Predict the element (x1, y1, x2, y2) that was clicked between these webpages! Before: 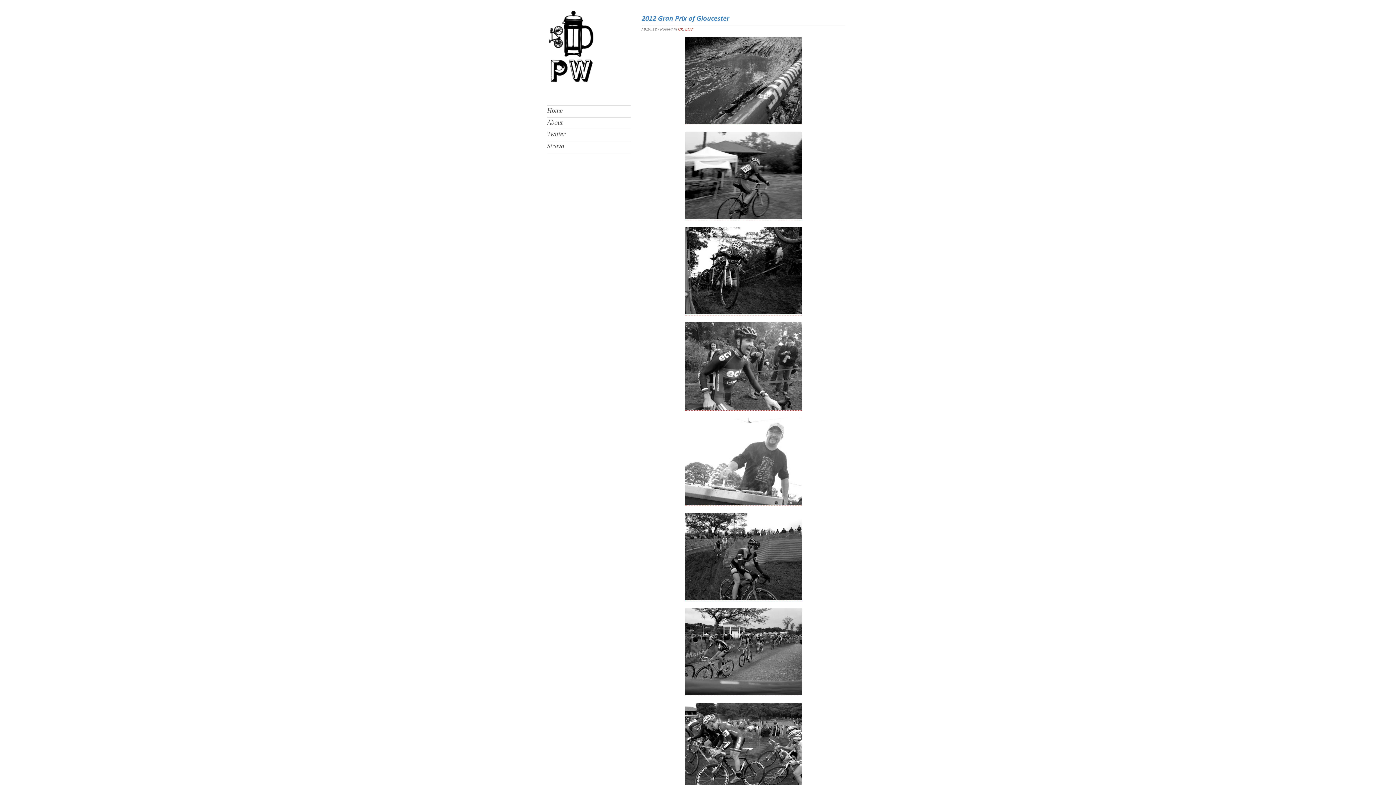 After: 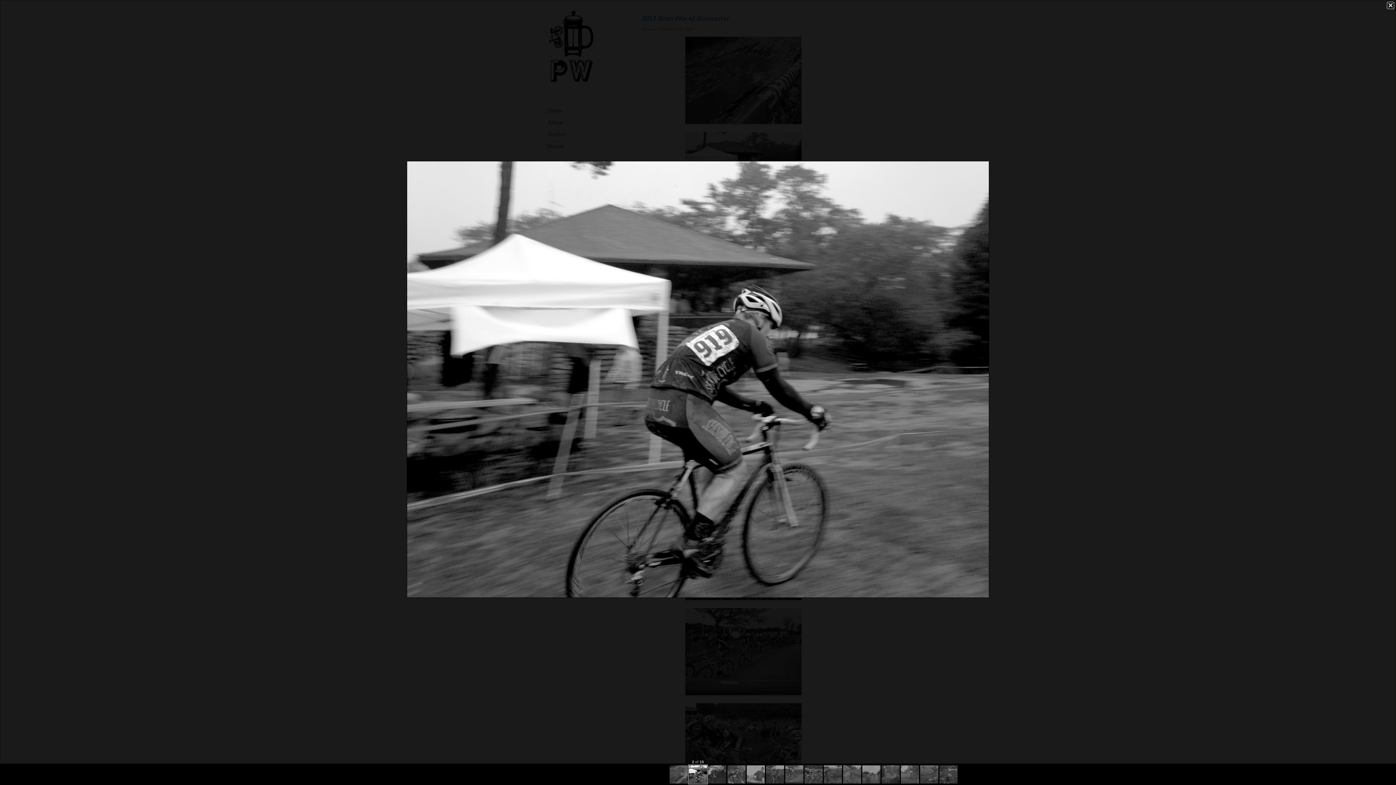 Action: bbox: (685, 215, 801, 220)